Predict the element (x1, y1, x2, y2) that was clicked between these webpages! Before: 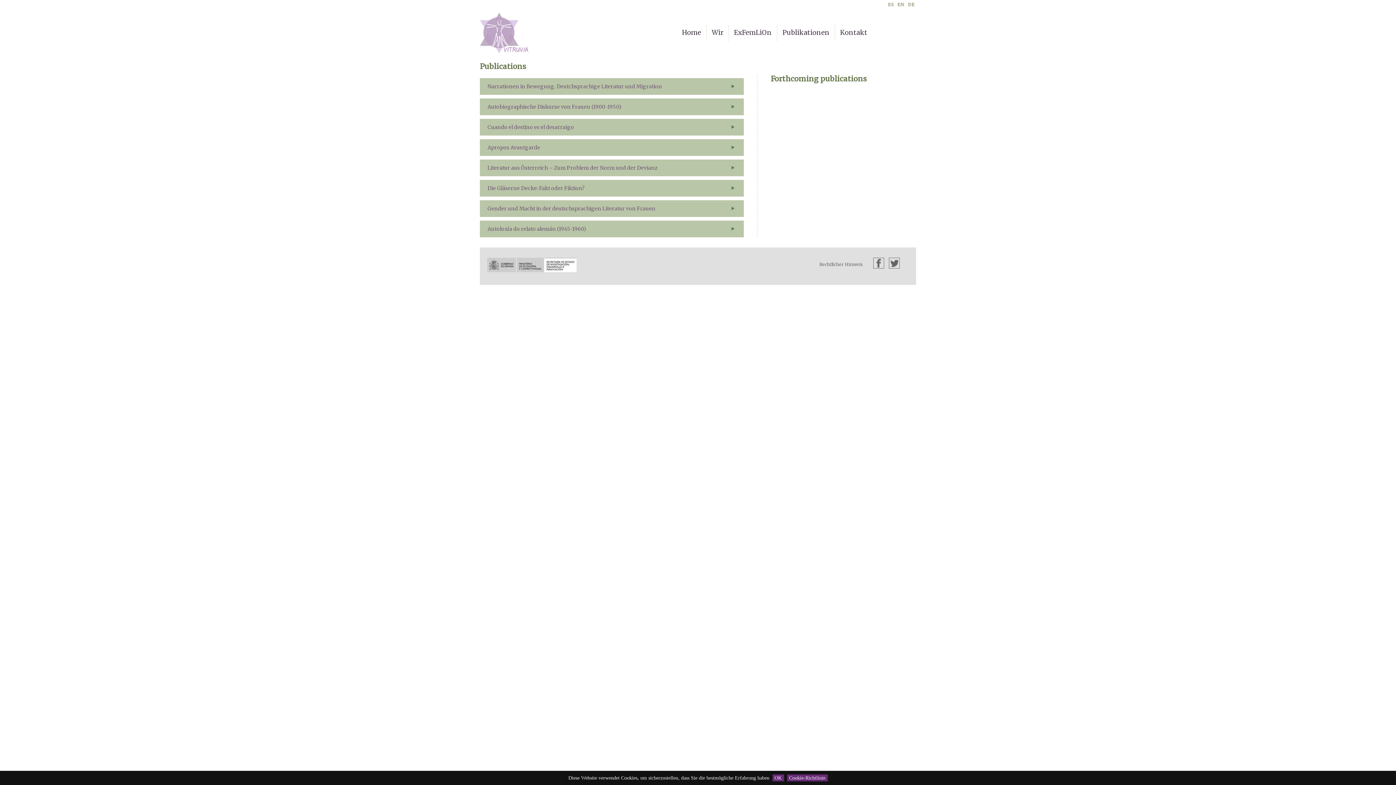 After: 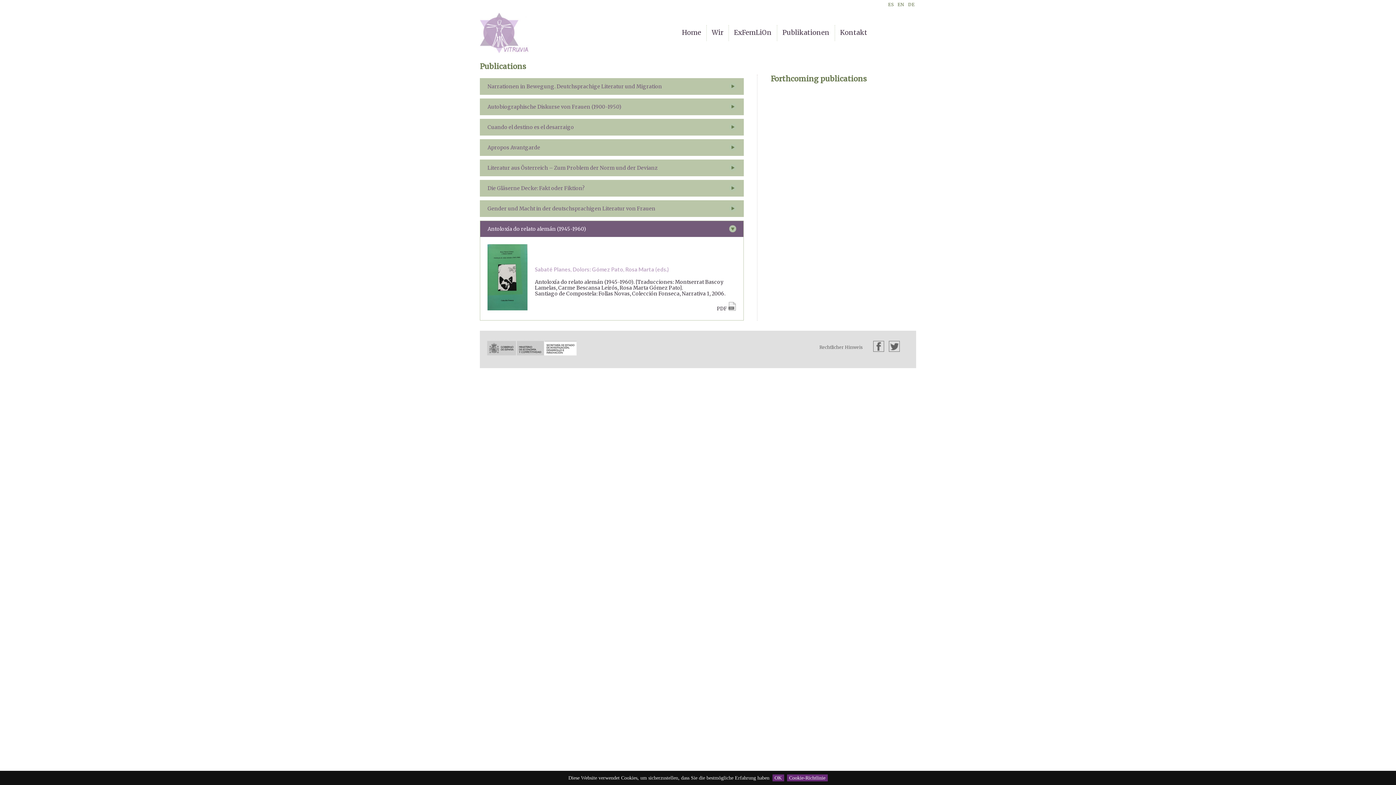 Action: label: Antoloxía do relato alemán (1945-1960) bbox: (480, 221, 743, 237)